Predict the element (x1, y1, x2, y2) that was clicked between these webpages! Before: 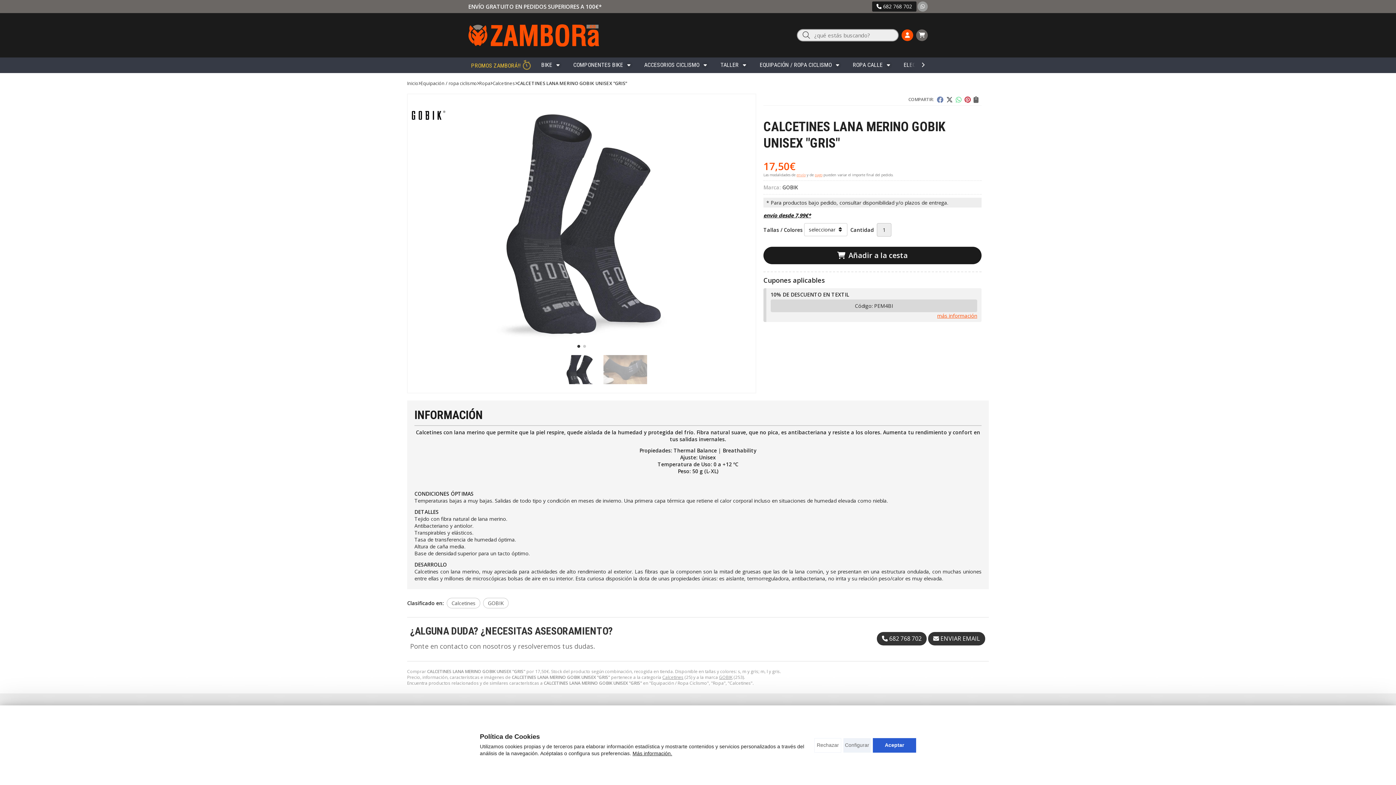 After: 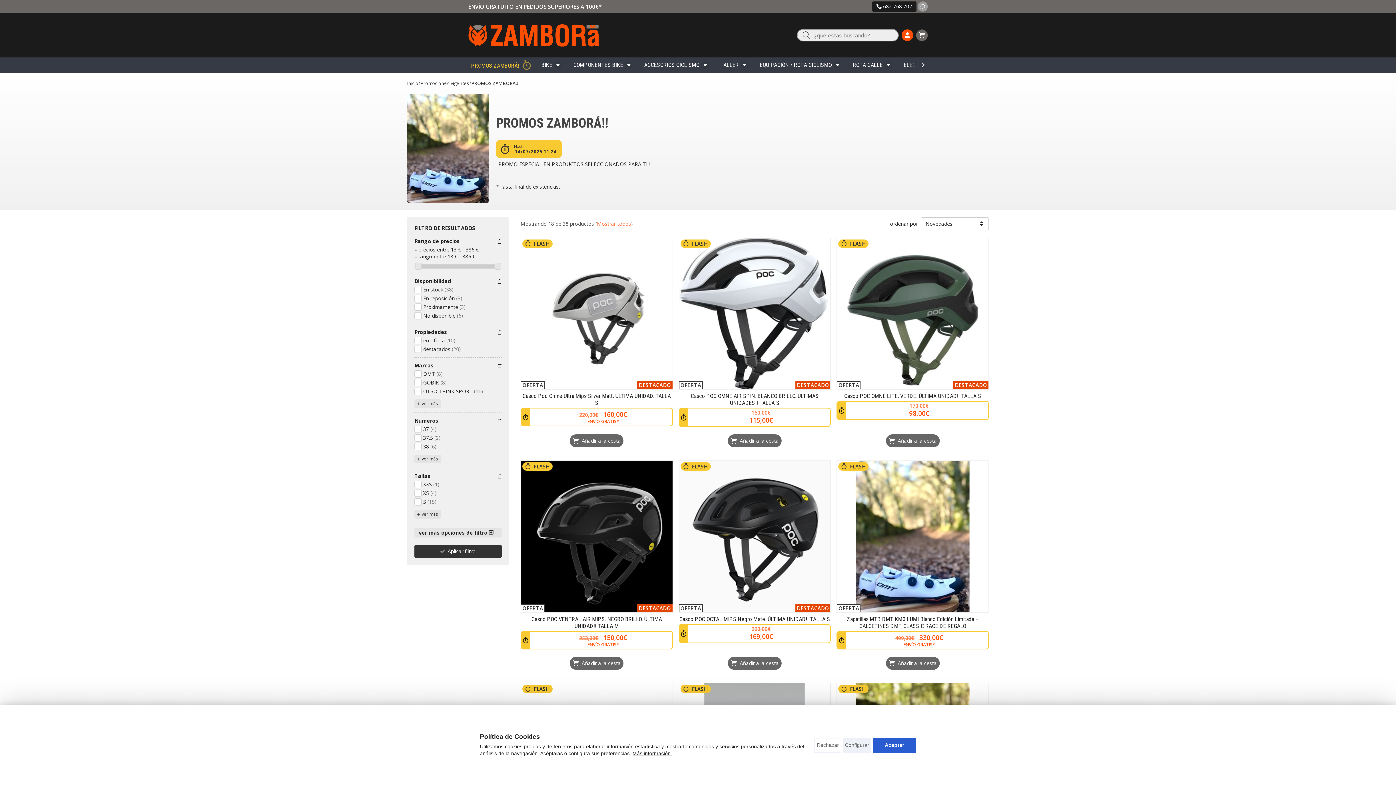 Action: bbox: (471, 62, 529, 68) label: PROMOS ZAMBORÁ!!